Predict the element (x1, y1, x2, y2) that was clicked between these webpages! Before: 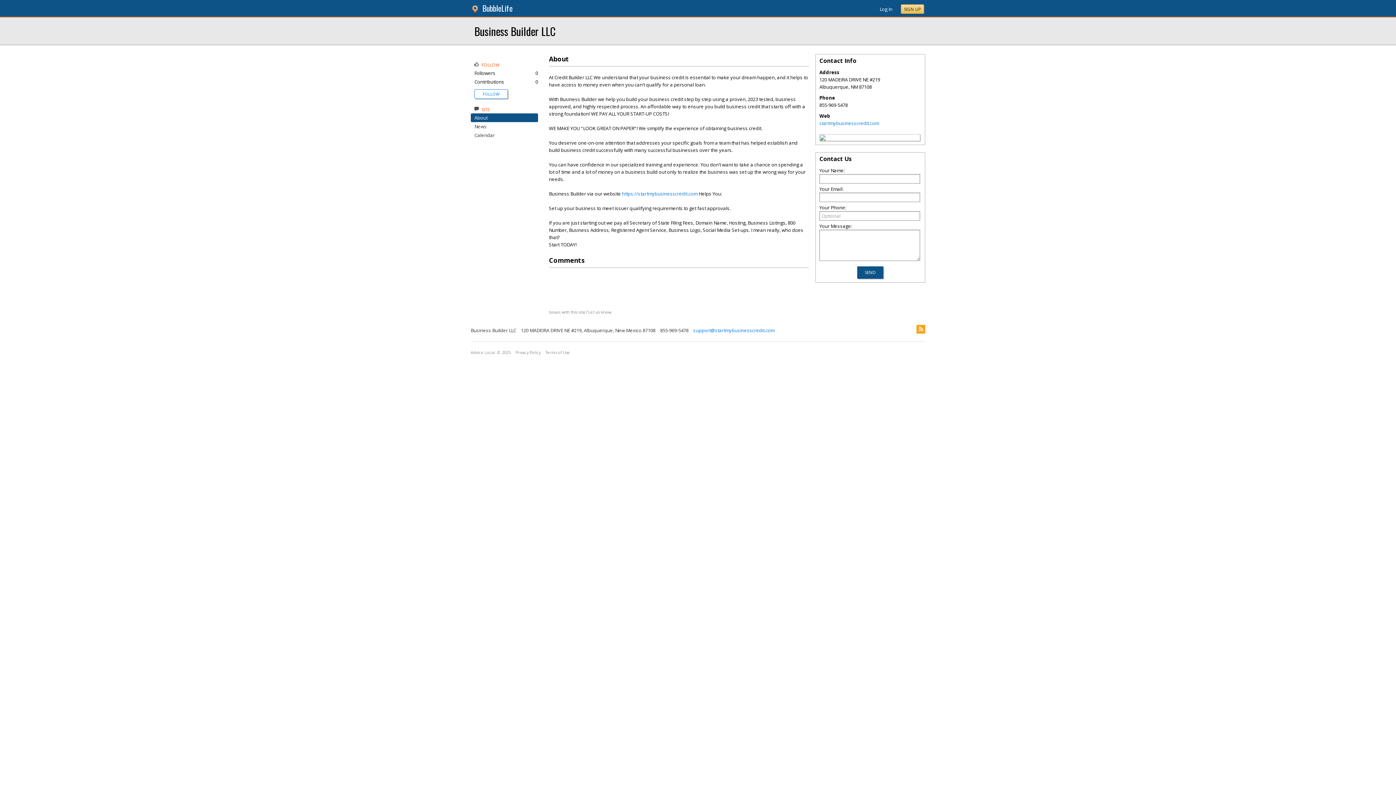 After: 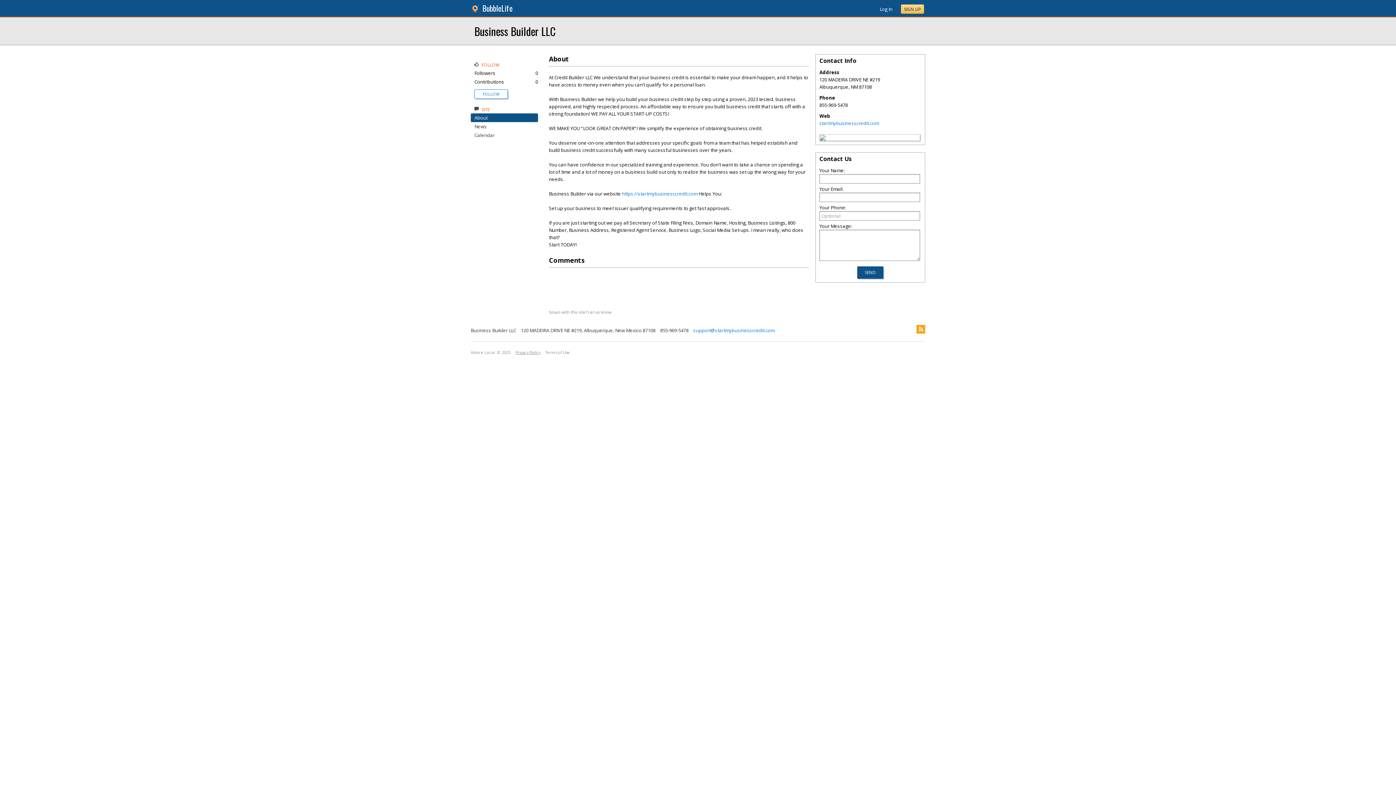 Action: label: Privacy Policy bbox: (515, 350, 540, 355)